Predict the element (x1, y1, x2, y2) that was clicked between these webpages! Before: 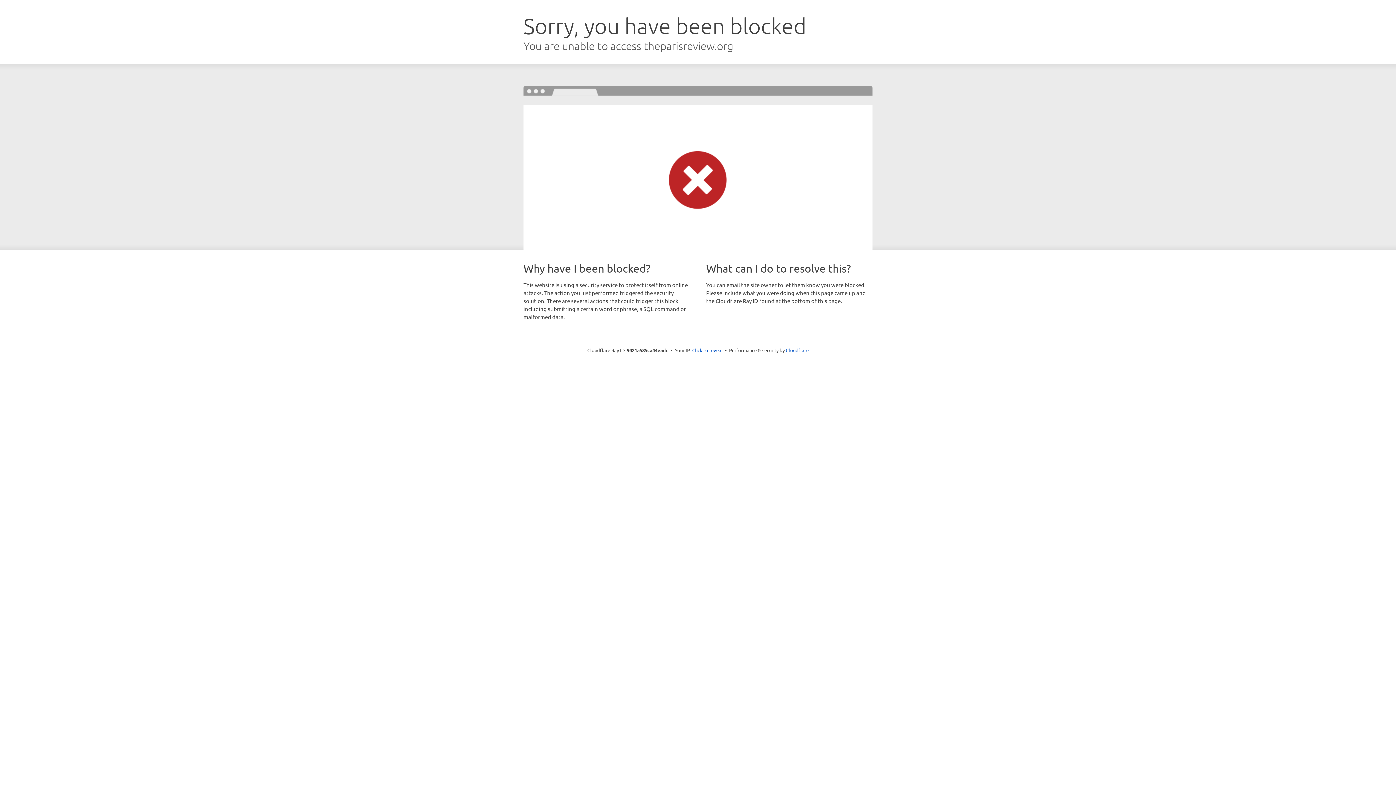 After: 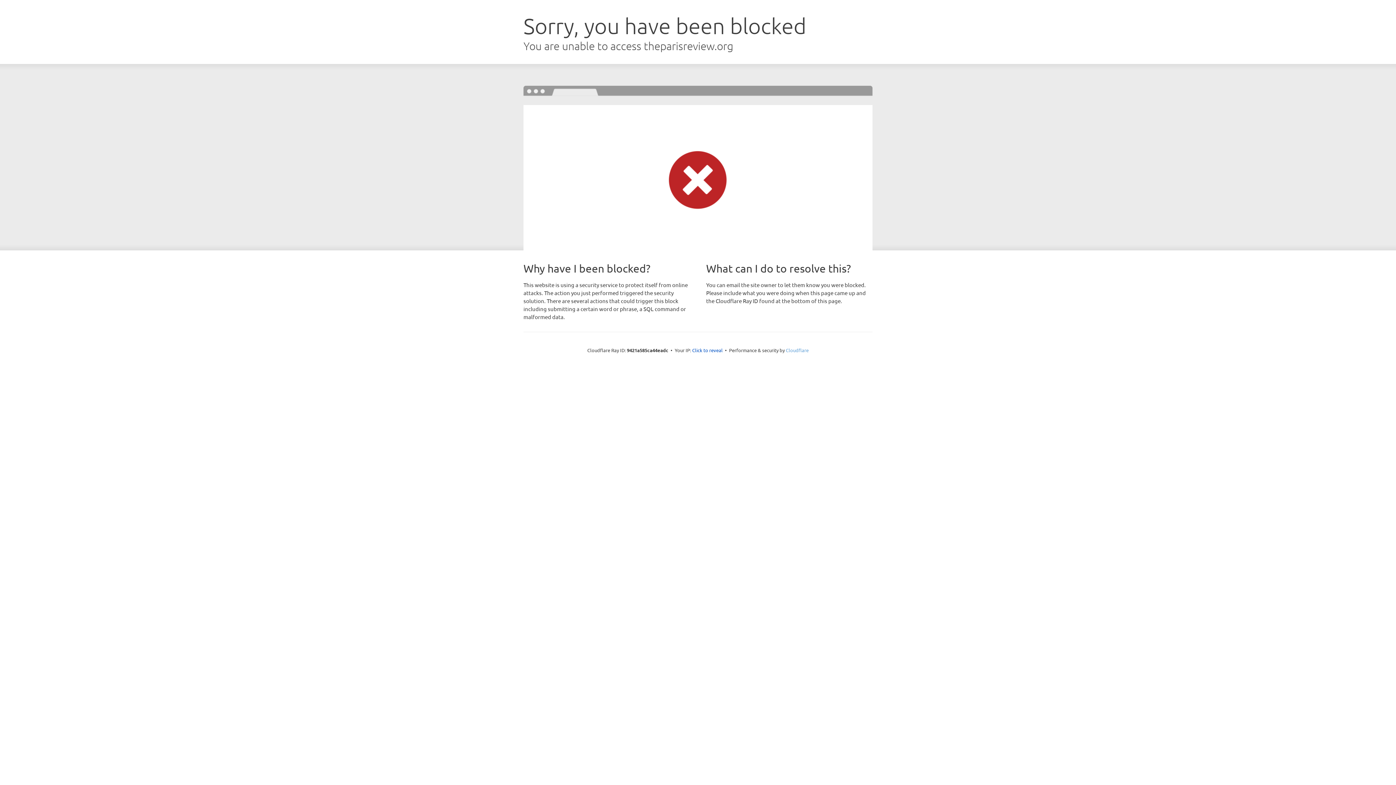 Action: bbox: (786, 347, 808, 353) label: Cloudflare